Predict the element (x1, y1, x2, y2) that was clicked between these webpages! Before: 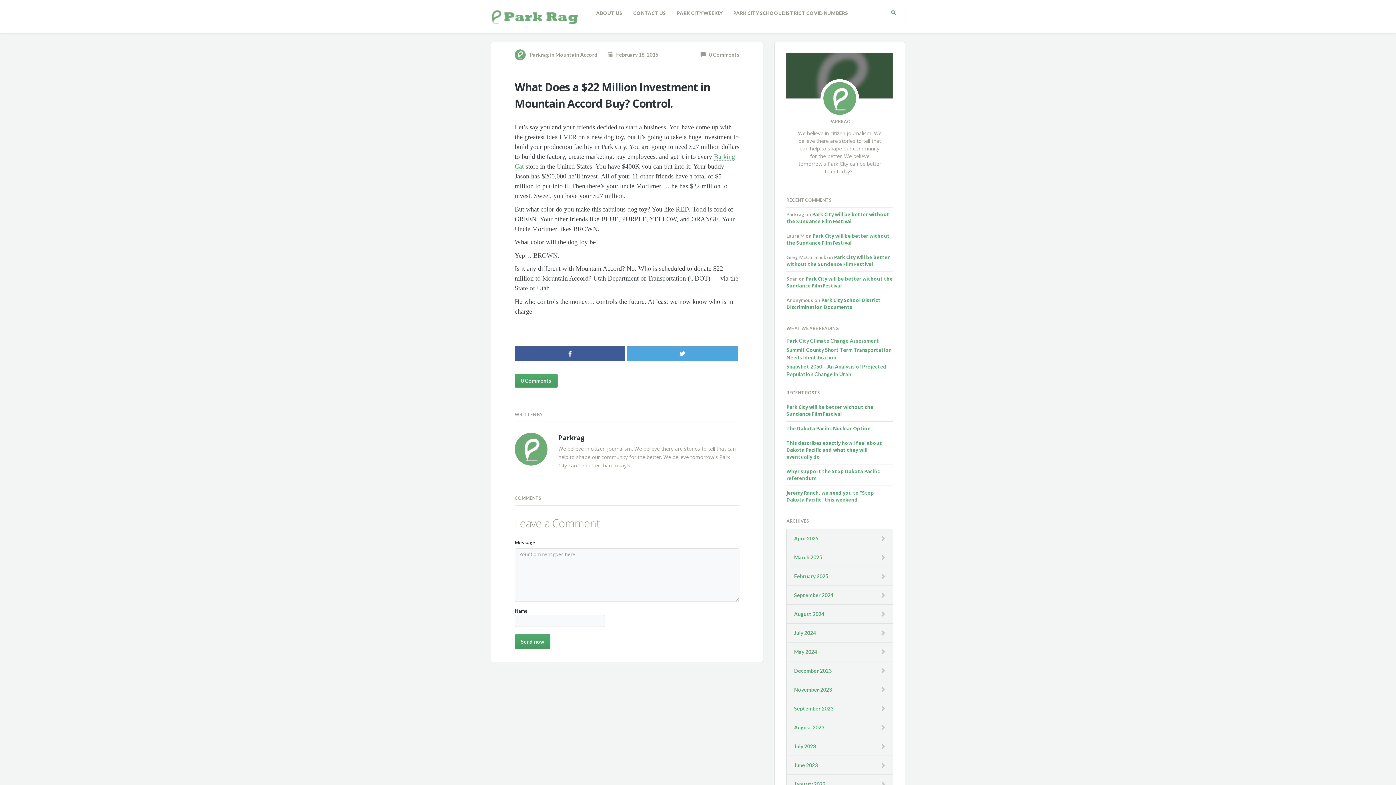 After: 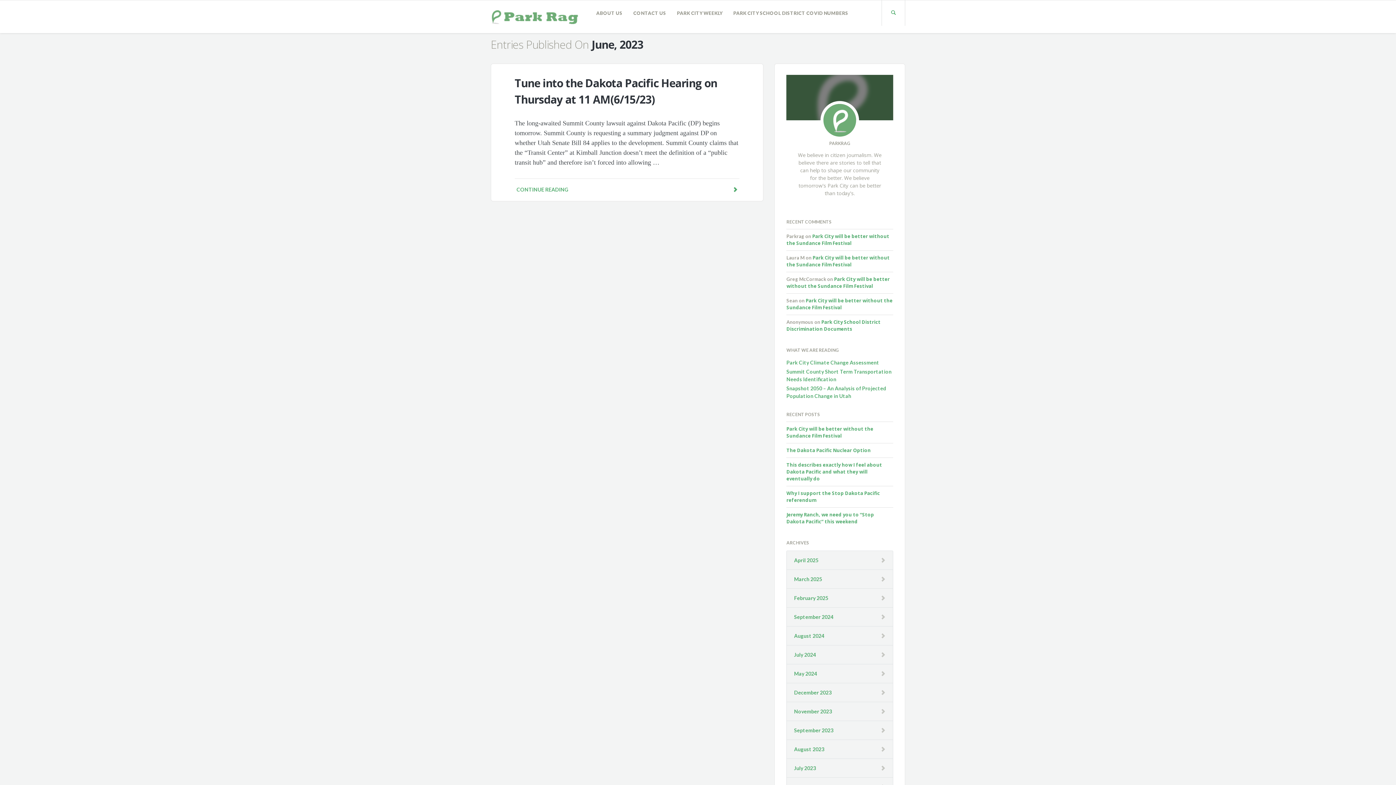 Action: bbox: (794, 761, 817, 769) label: June 2023